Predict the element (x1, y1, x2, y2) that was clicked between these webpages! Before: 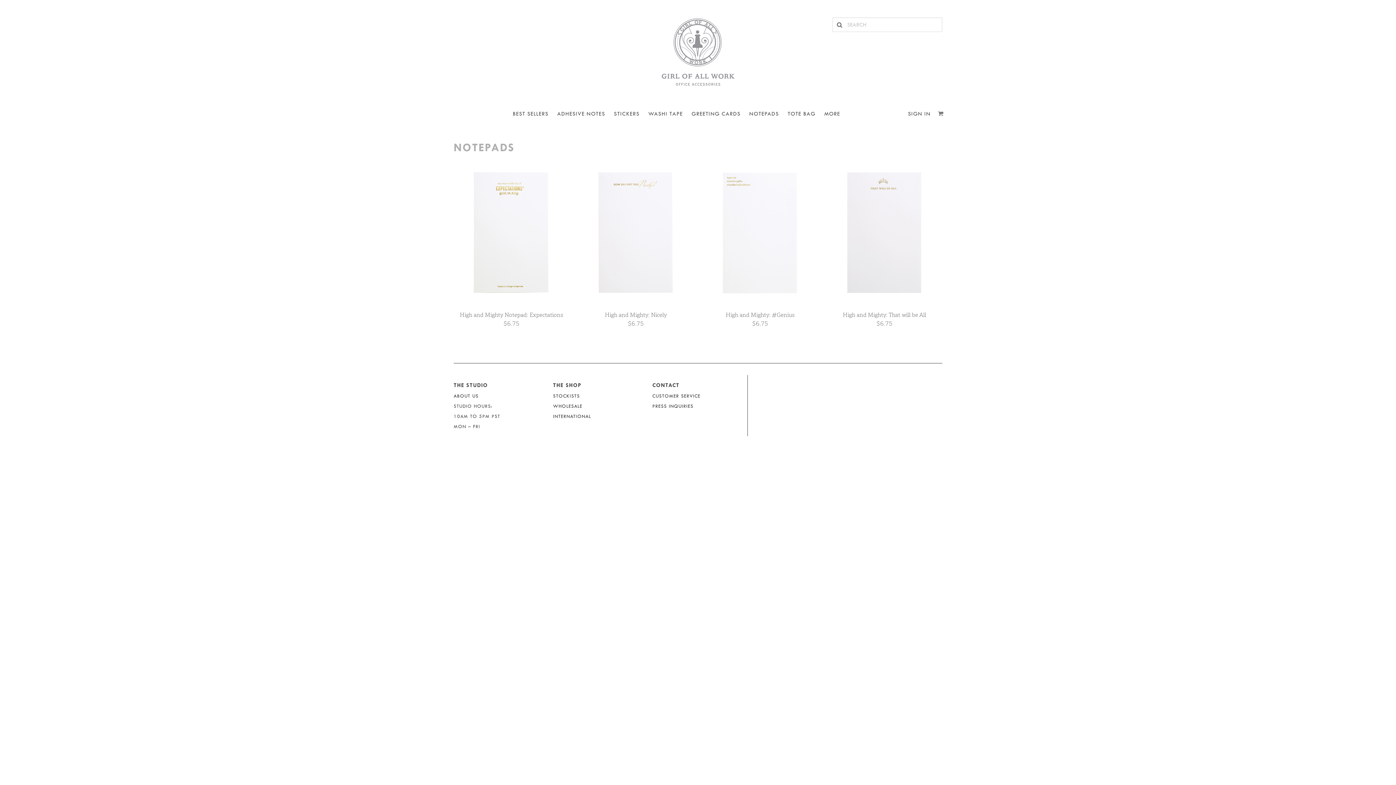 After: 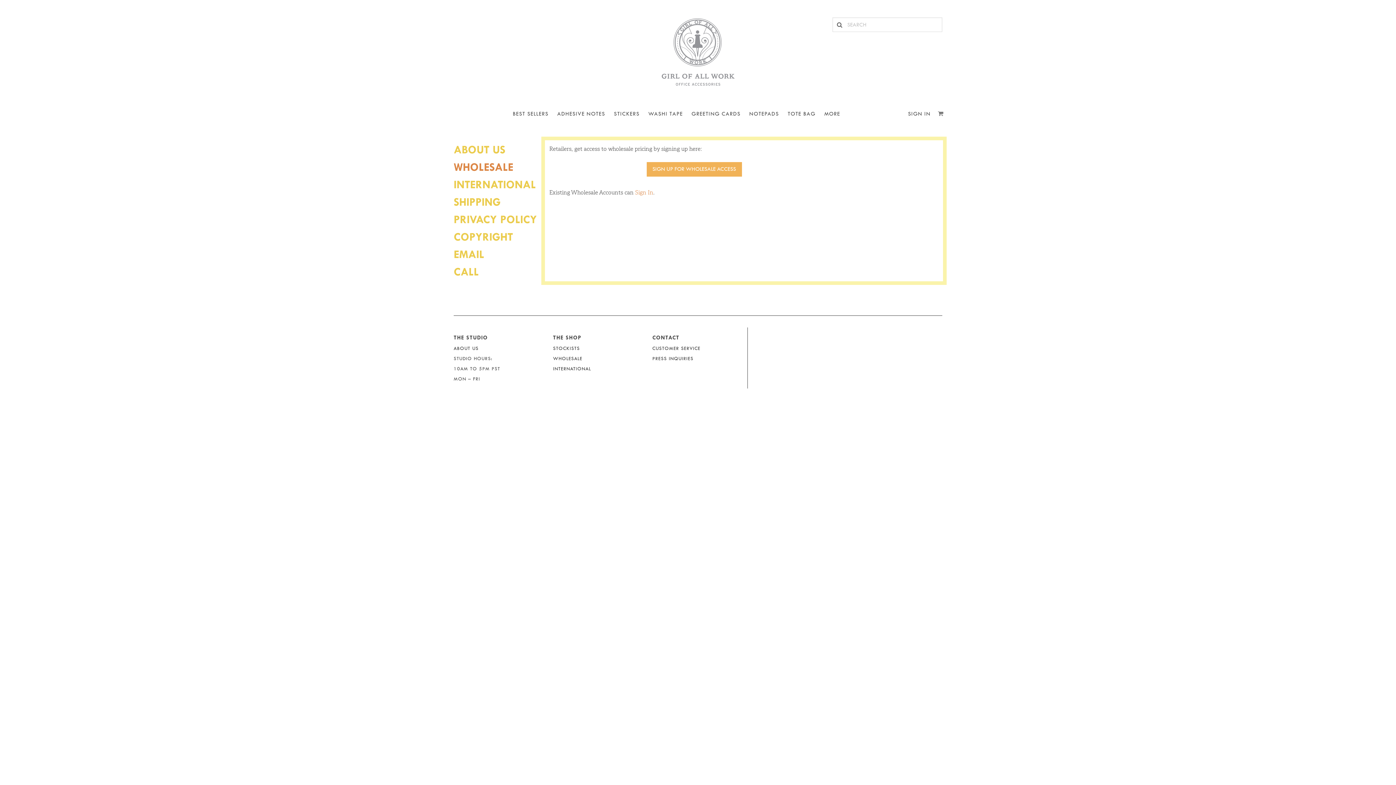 Action: label: WHOLESALE bbox: (553, 403, 582, 409)